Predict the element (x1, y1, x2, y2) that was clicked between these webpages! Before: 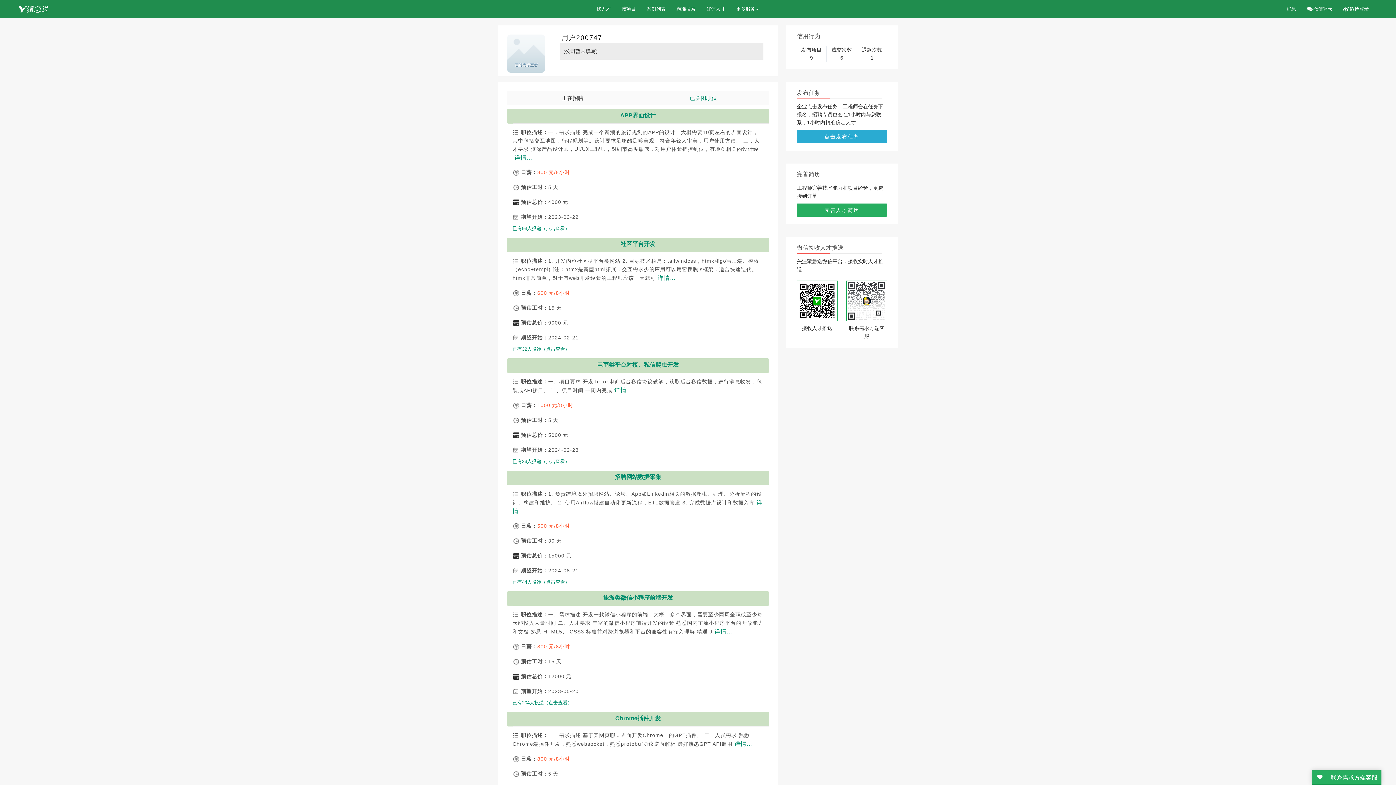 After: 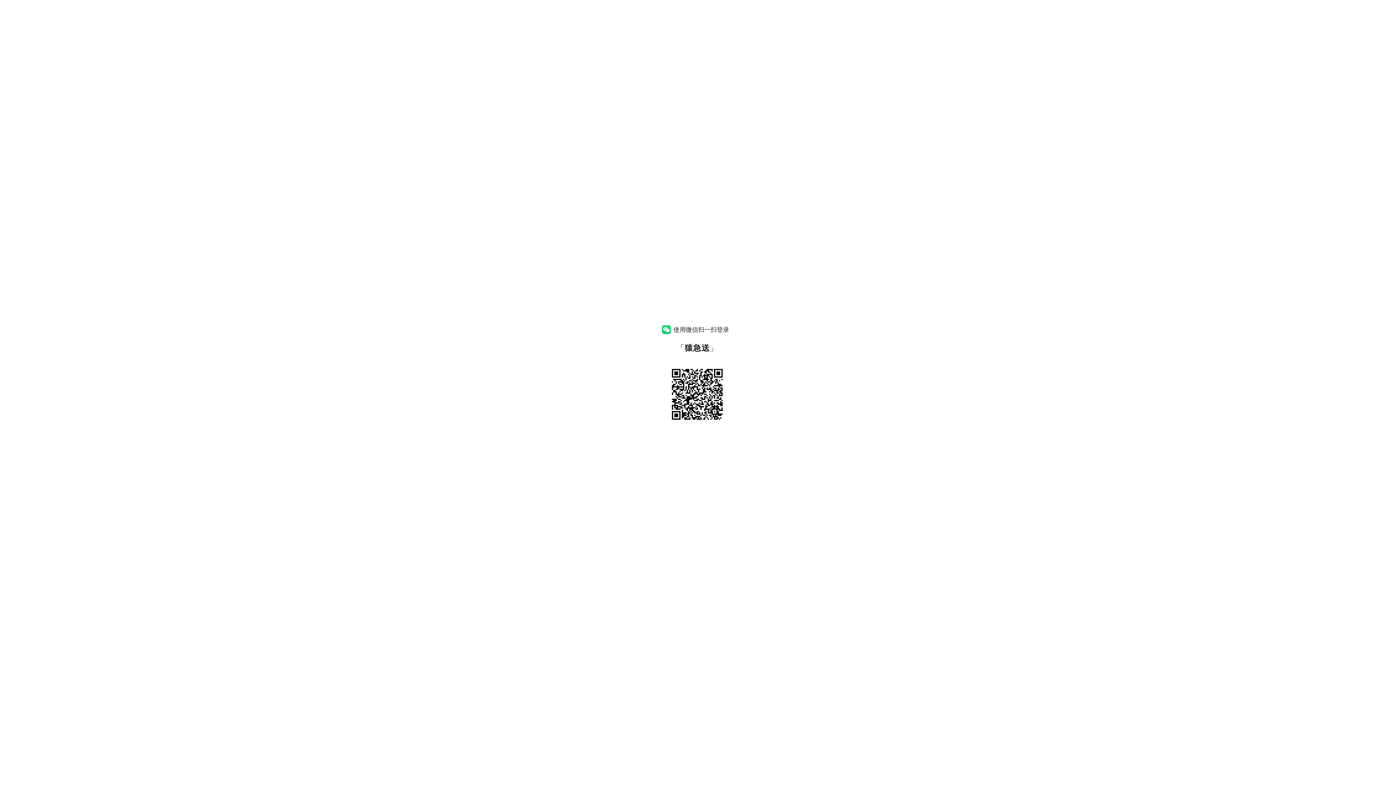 Action: bbox: (1301, 0, 1338, 18) label: 微信登录